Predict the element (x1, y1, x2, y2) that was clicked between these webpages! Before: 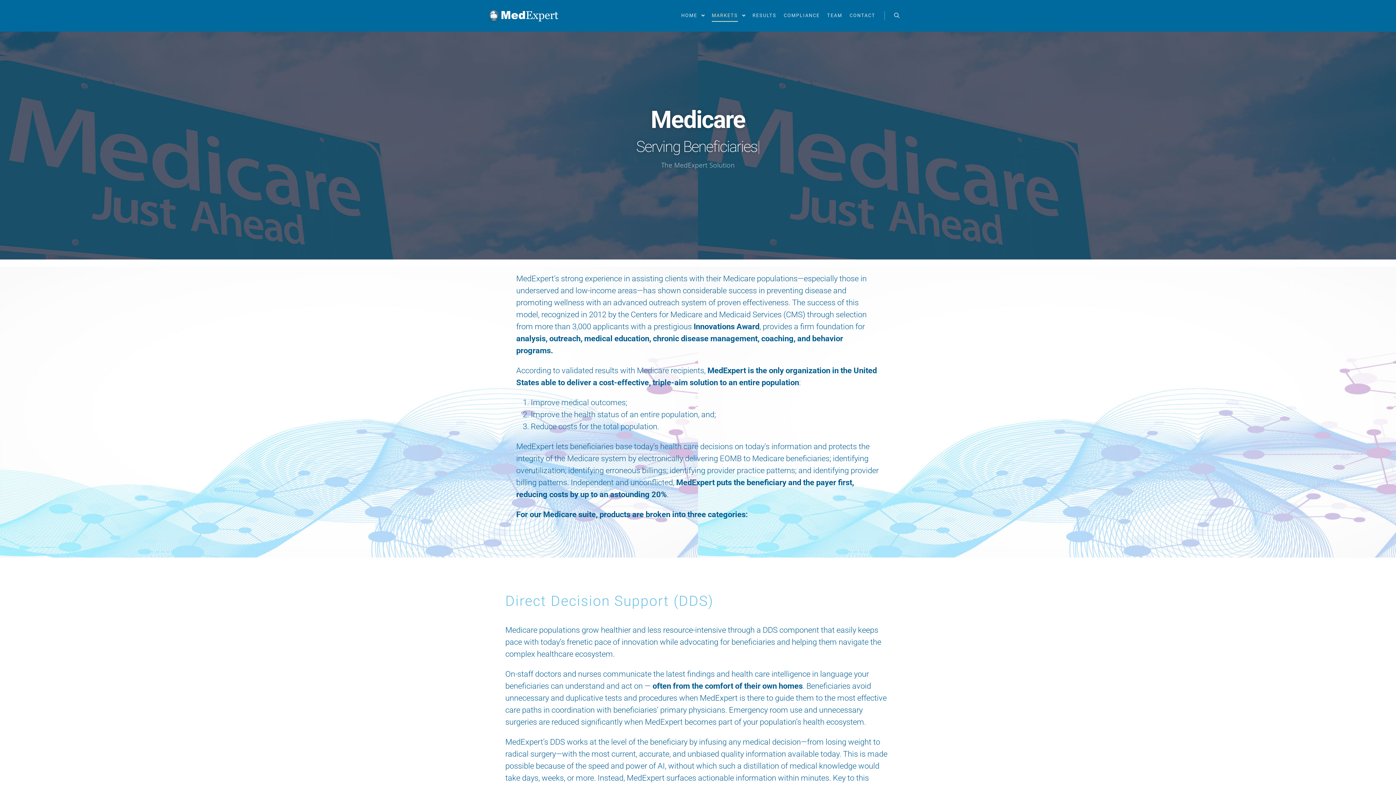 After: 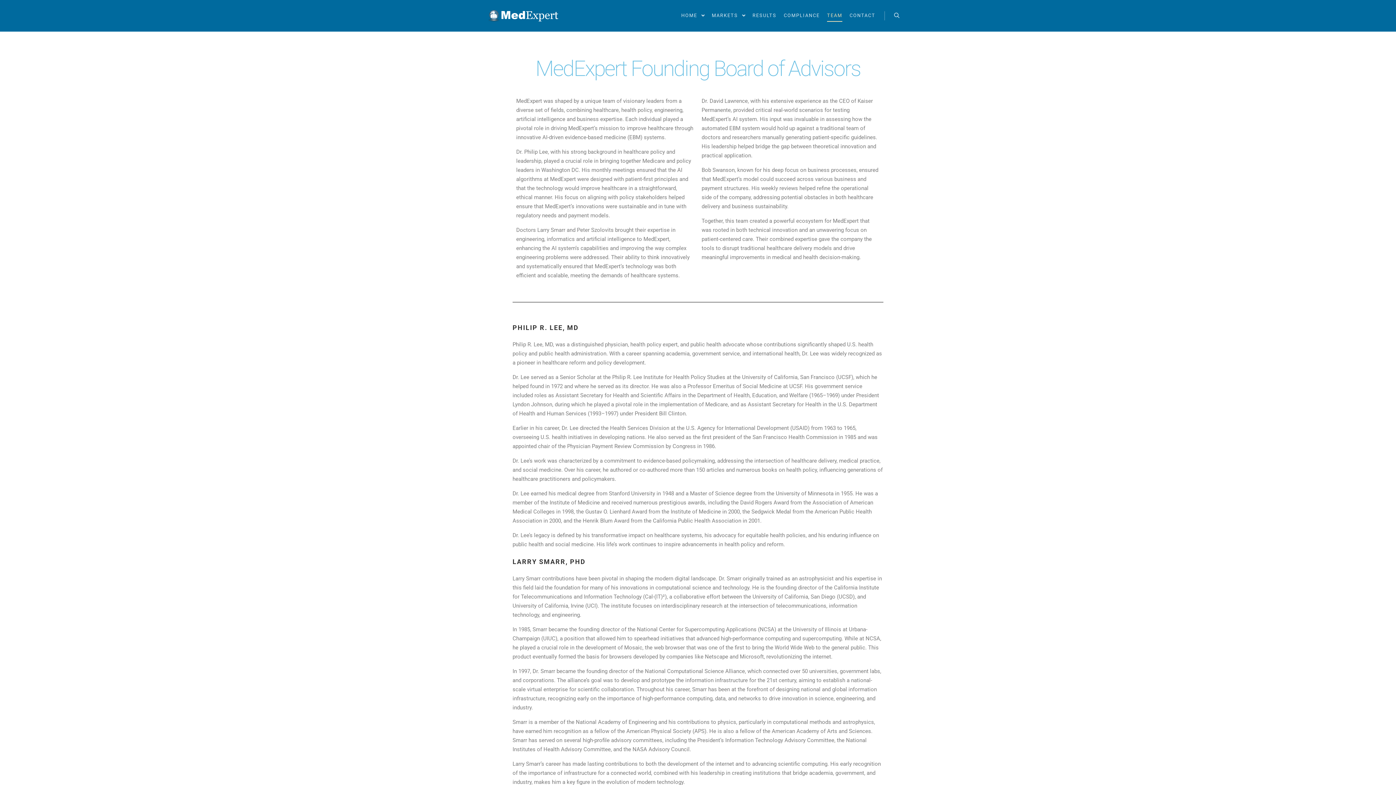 Action: bbox: (823, 0, 846, 31) label: TEAM